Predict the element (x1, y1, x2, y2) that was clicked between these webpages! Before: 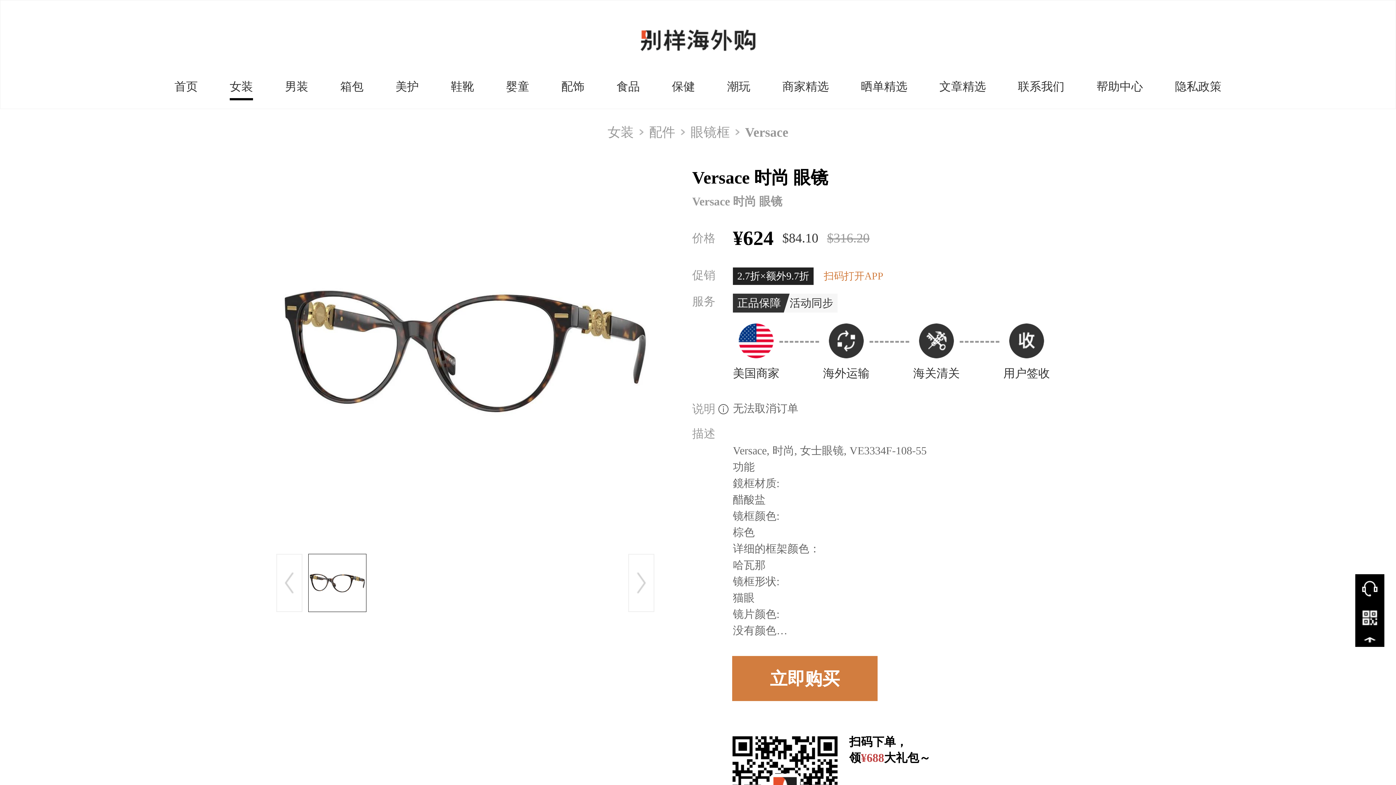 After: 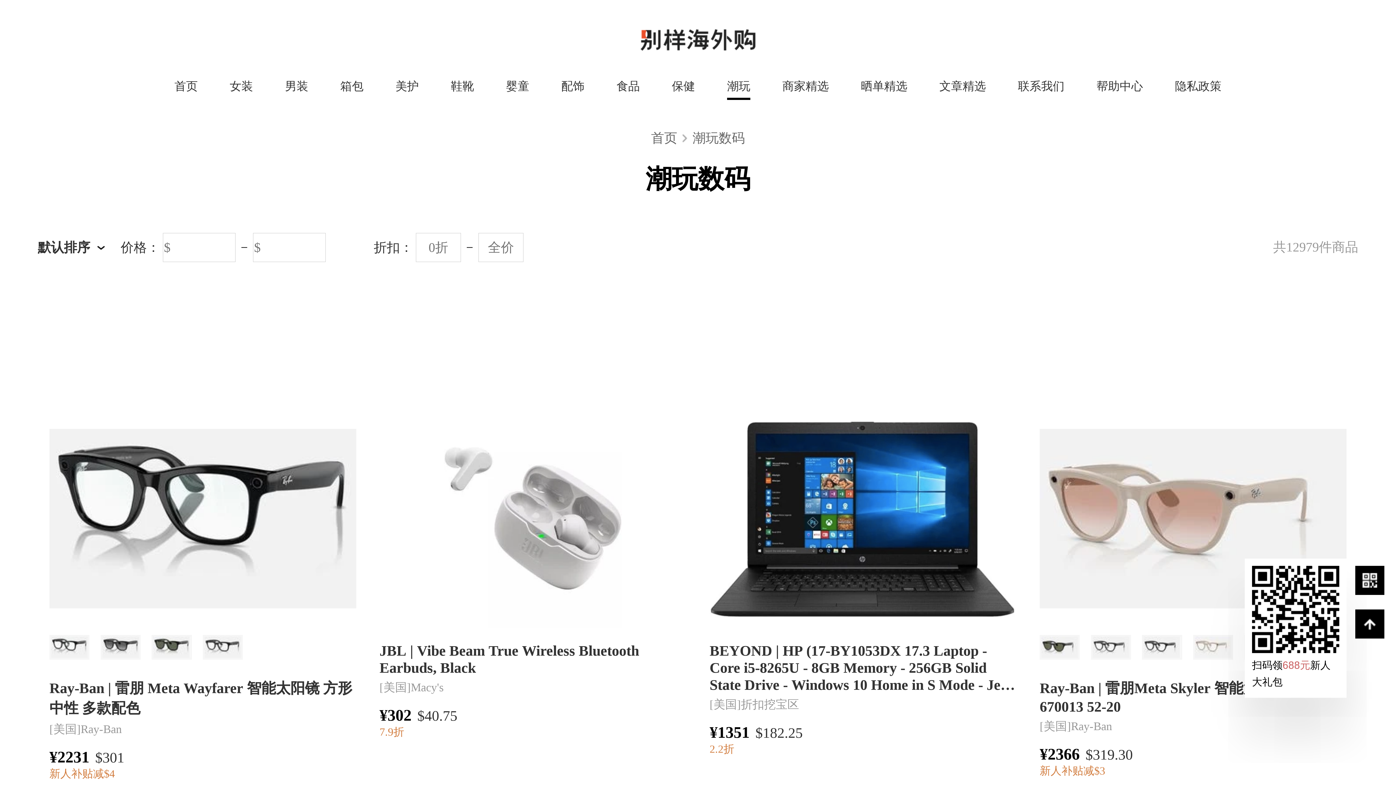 Action: bbox: (711, 55, 766, 113) label: 潮玩